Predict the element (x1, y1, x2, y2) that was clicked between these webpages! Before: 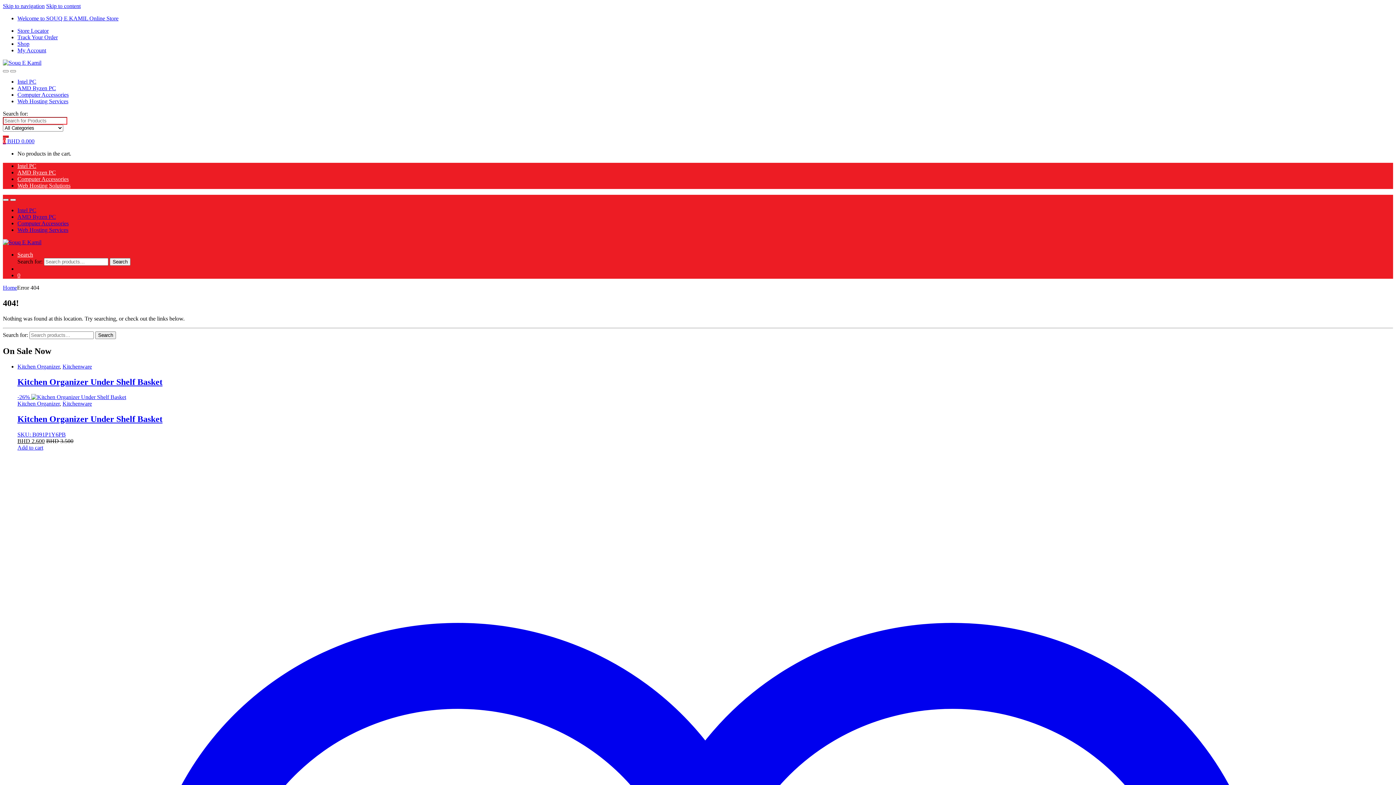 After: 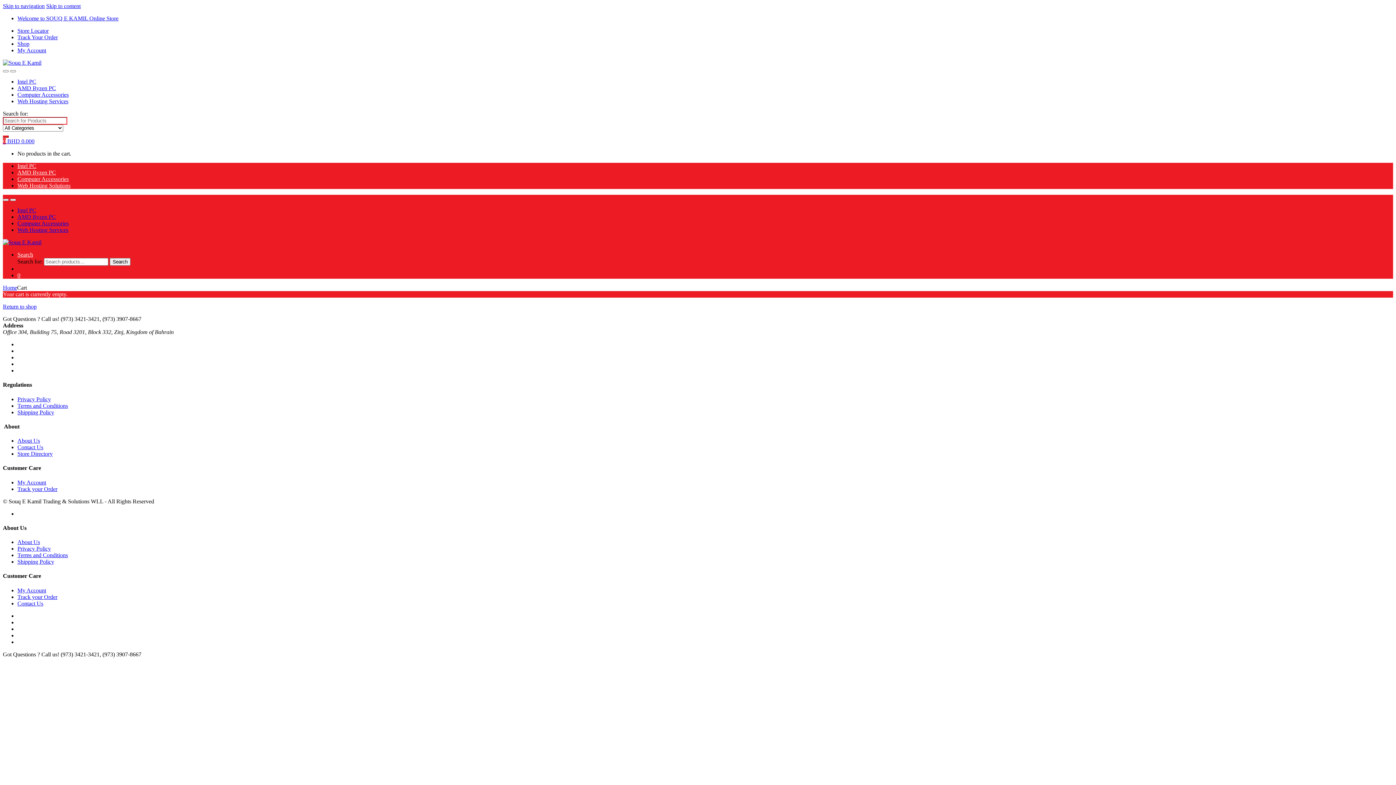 Action: label: 0 BHD 0.000 bbox: (2, 138, 34, 144)